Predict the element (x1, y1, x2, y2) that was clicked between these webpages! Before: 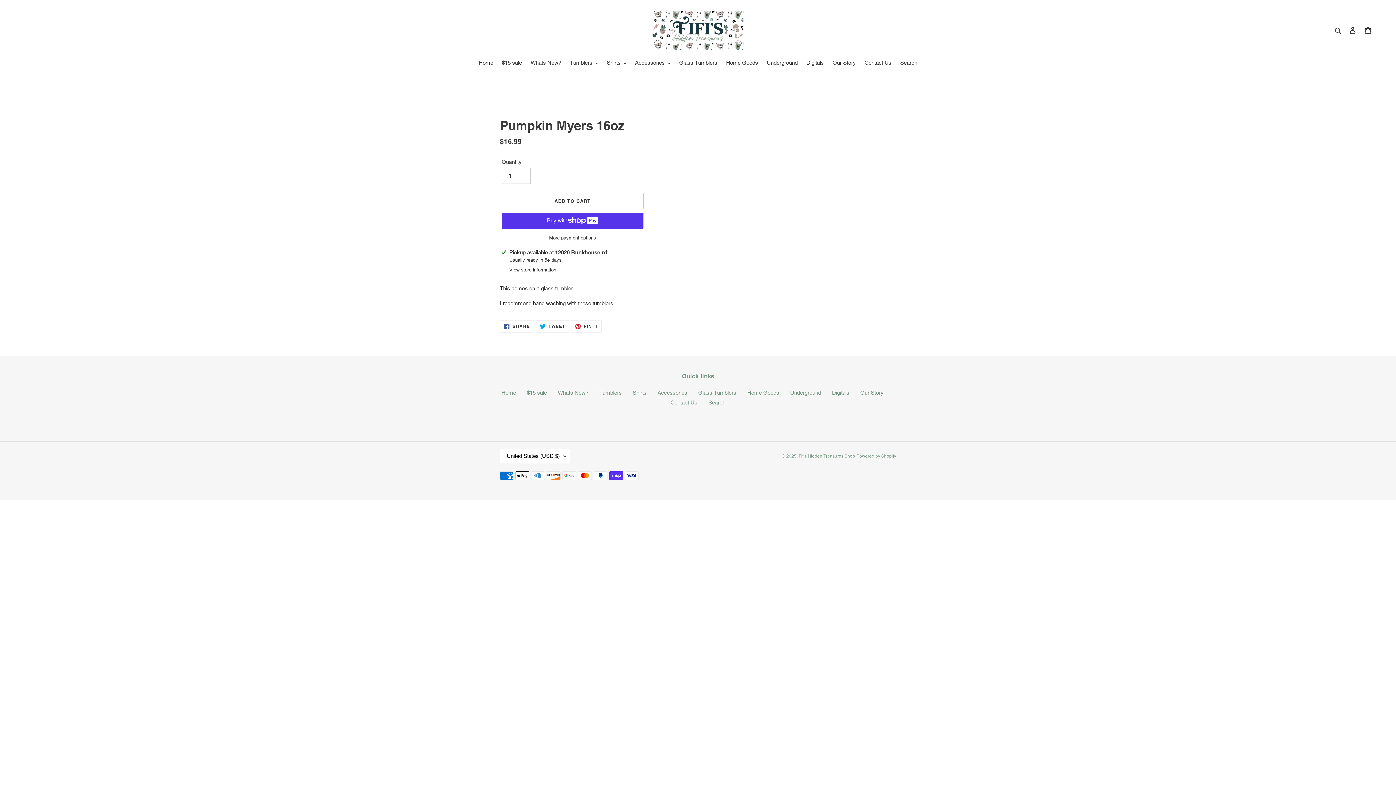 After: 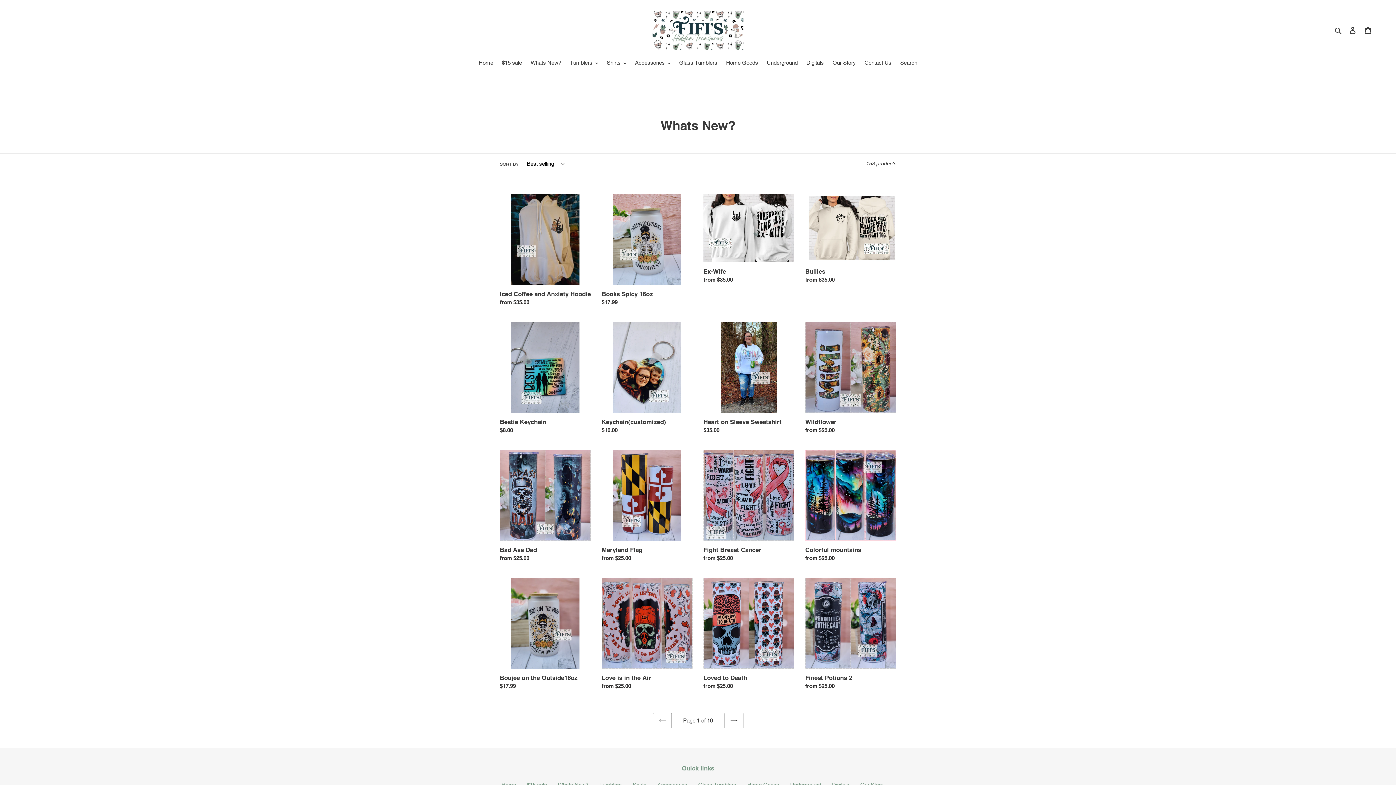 Action: bbox: (558, 389, 588, 396) label: Whats New?